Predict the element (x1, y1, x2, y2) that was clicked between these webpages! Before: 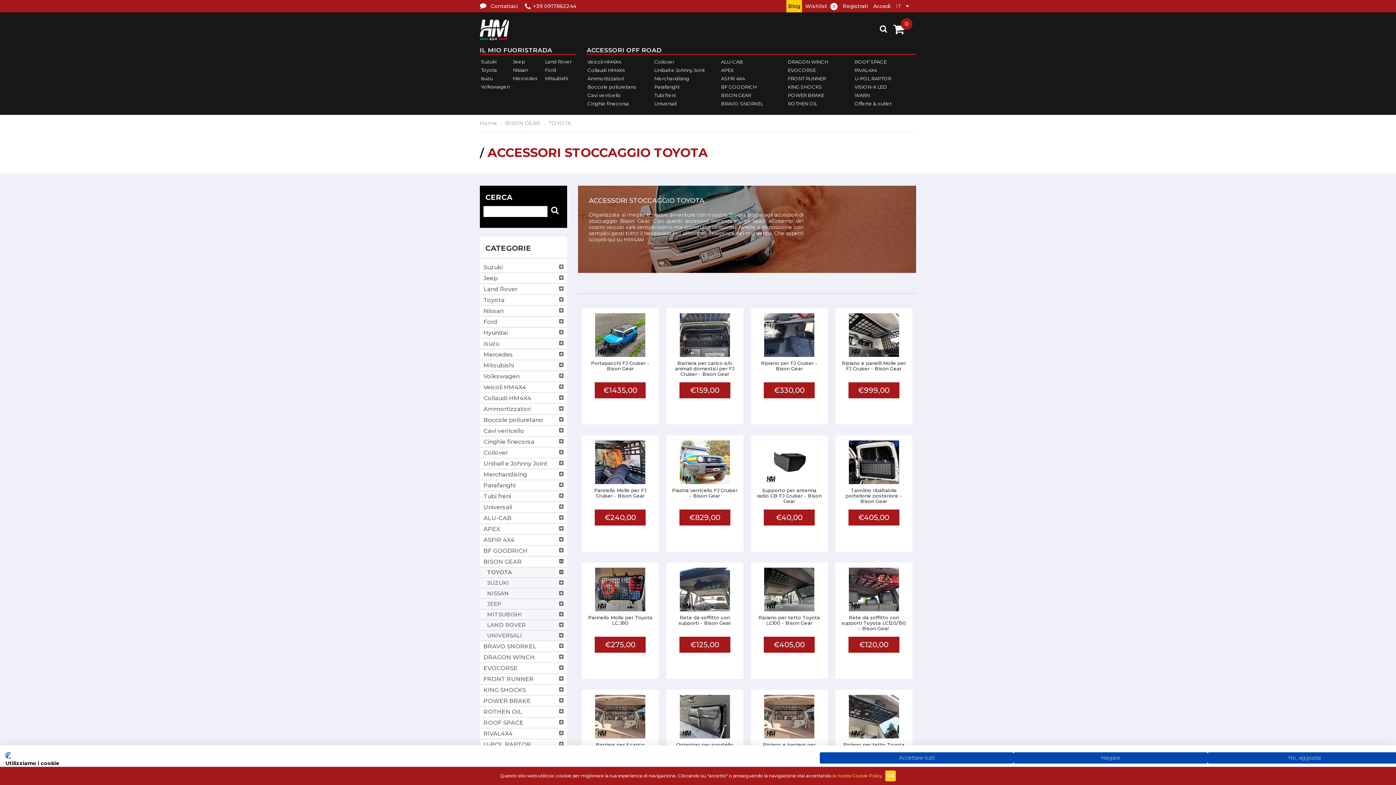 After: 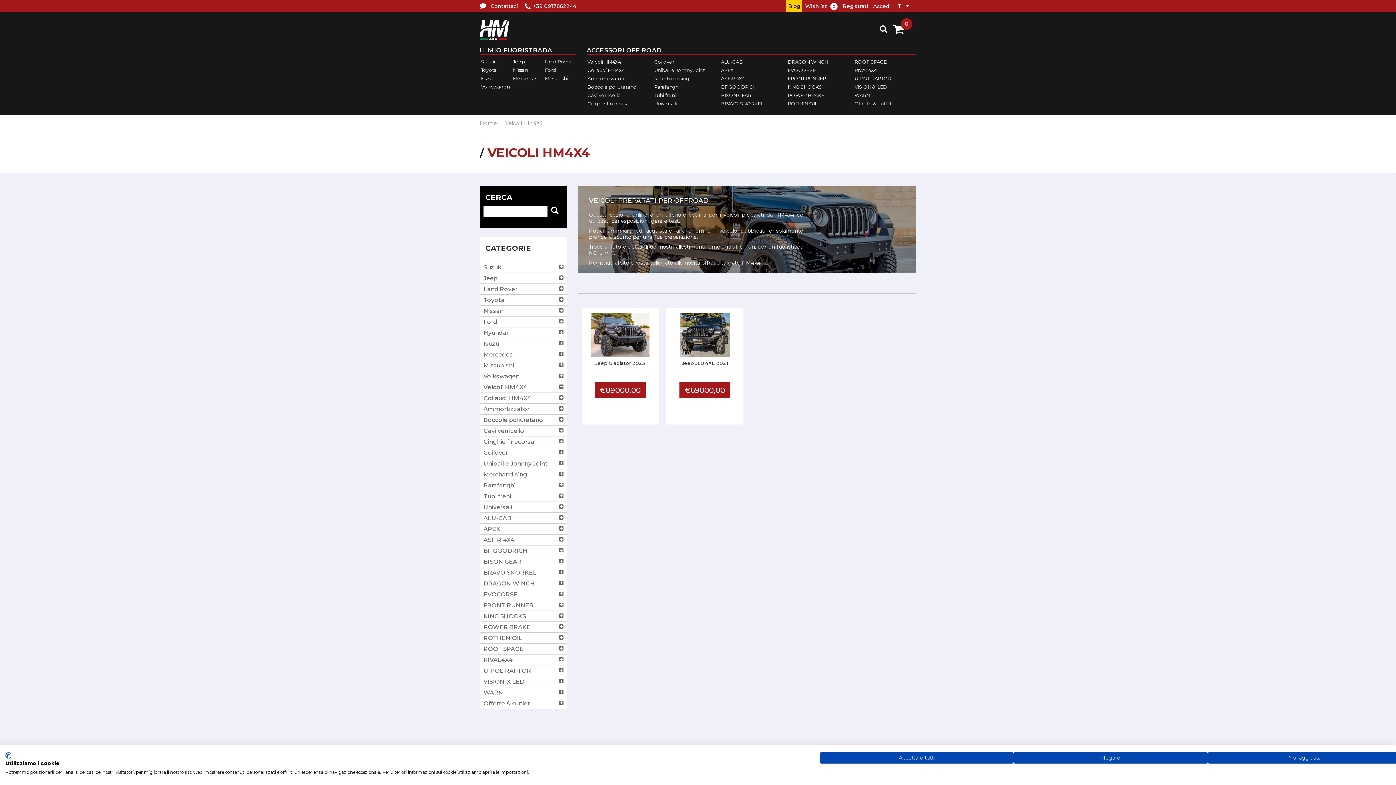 Action: label: Veicoli HM4X4 bbox: (587, 58, 621, 64)